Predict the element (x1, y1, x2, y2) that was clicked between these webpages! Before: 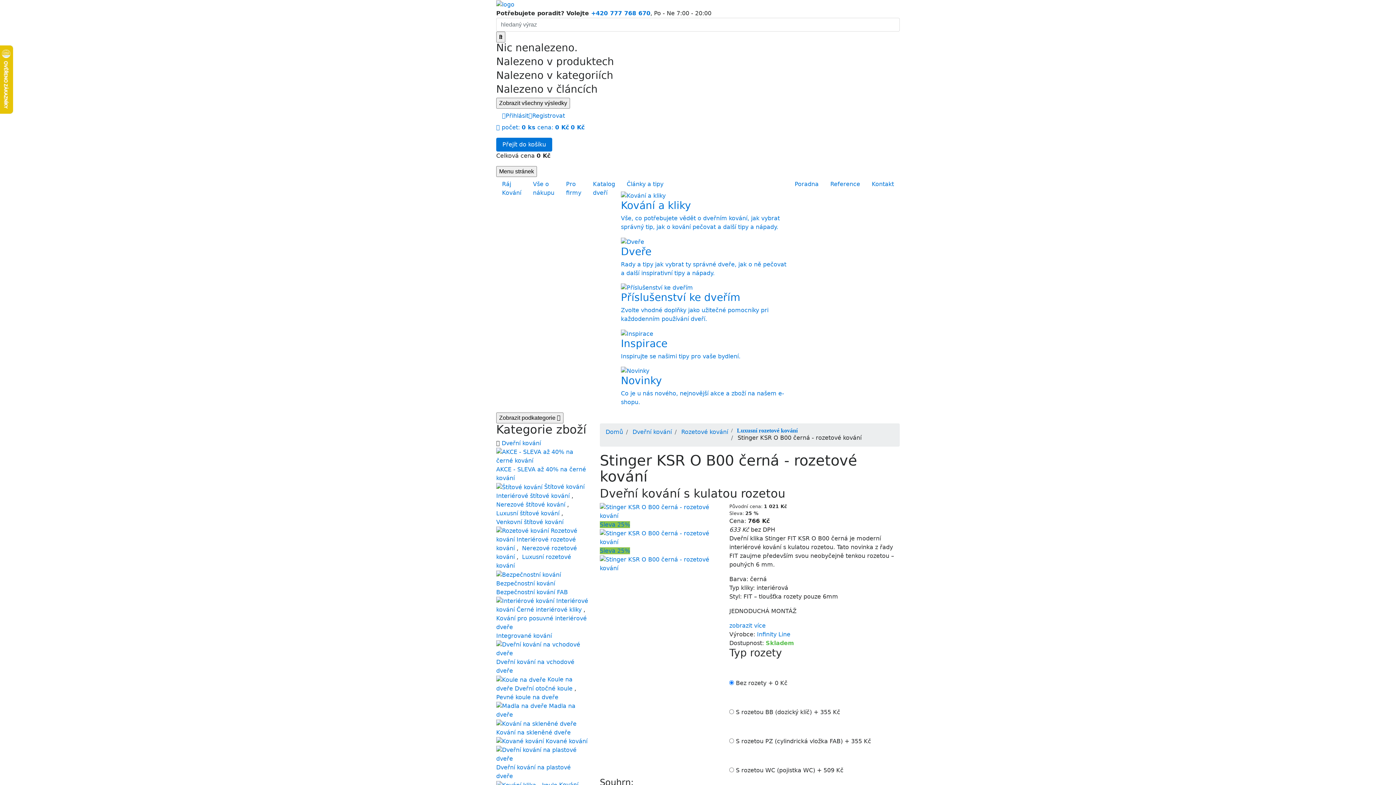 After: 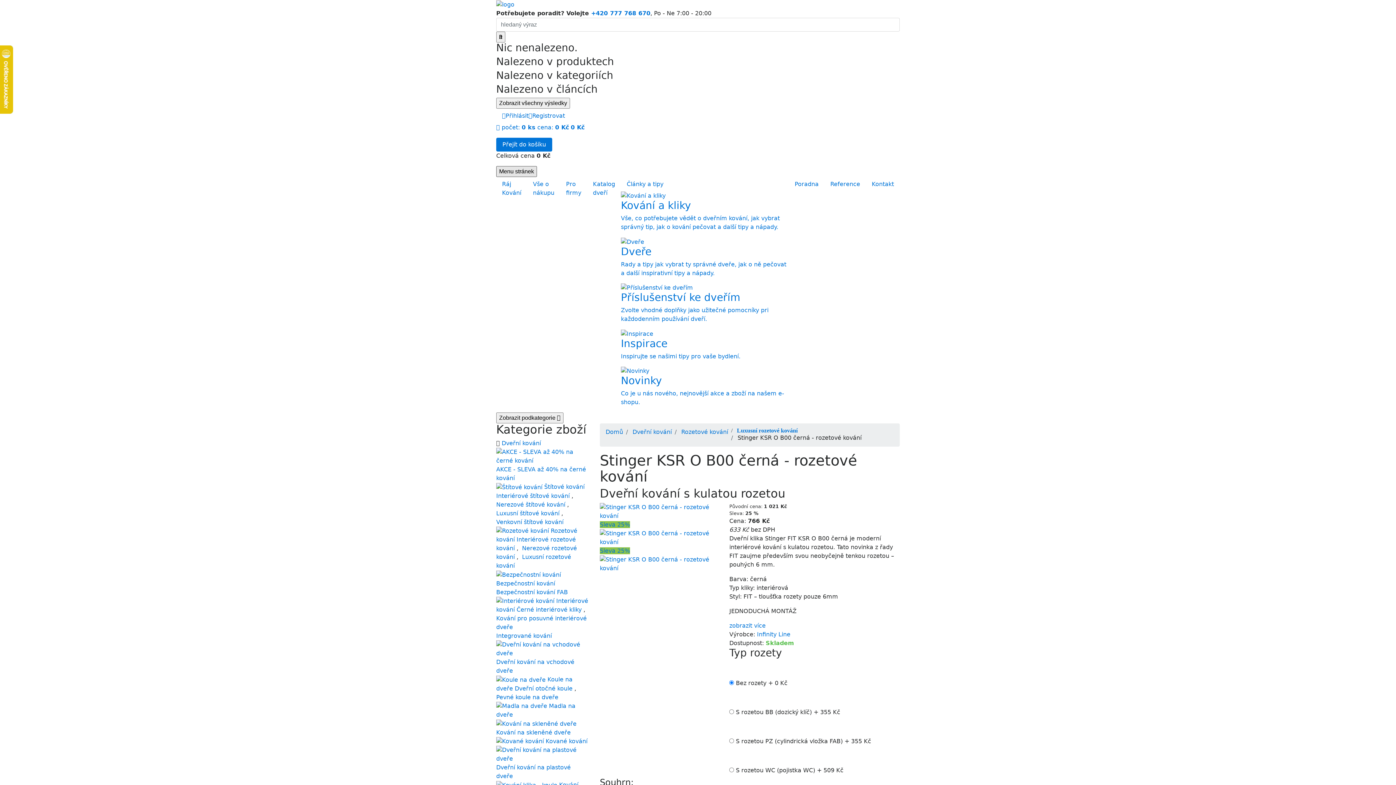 Action: label: Menu stránek bbox: (496, 166, 537, 176)